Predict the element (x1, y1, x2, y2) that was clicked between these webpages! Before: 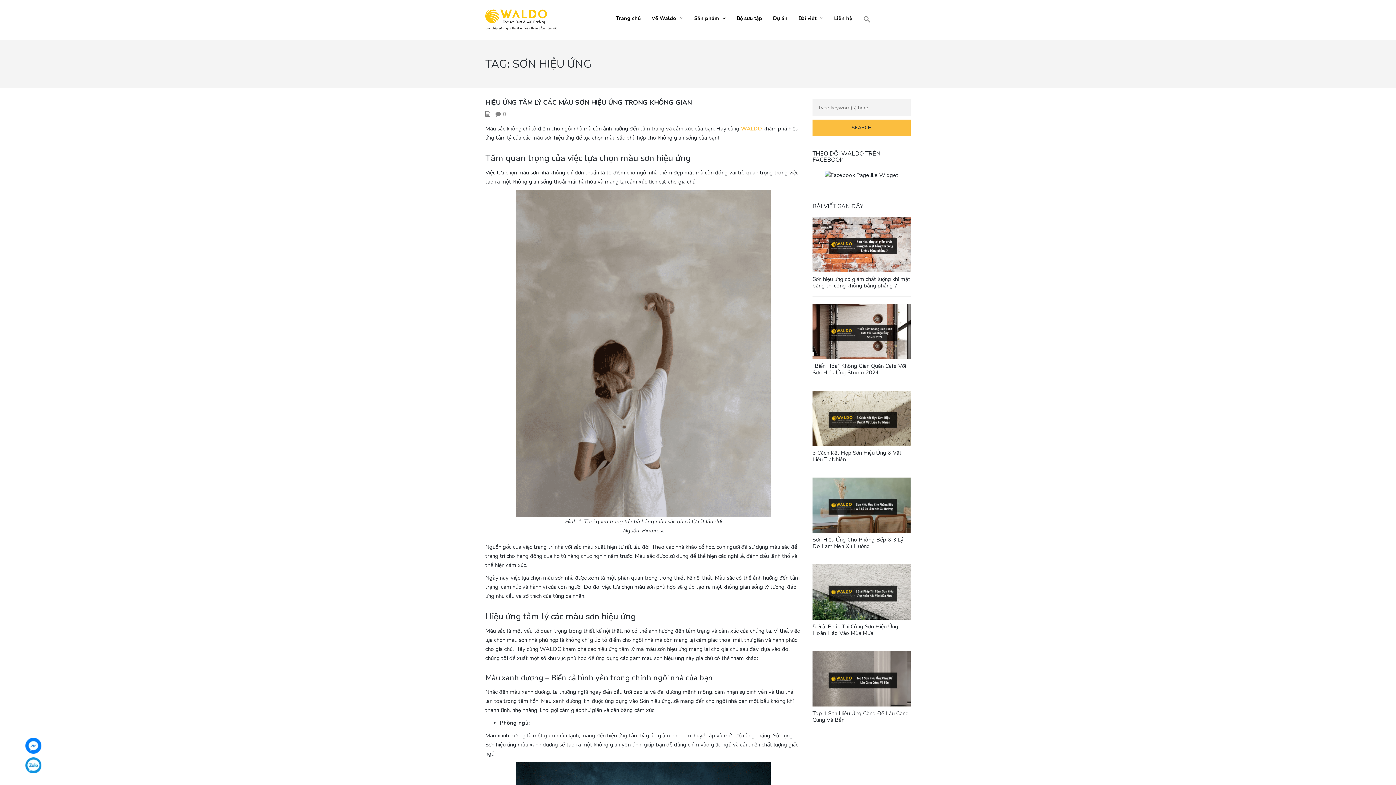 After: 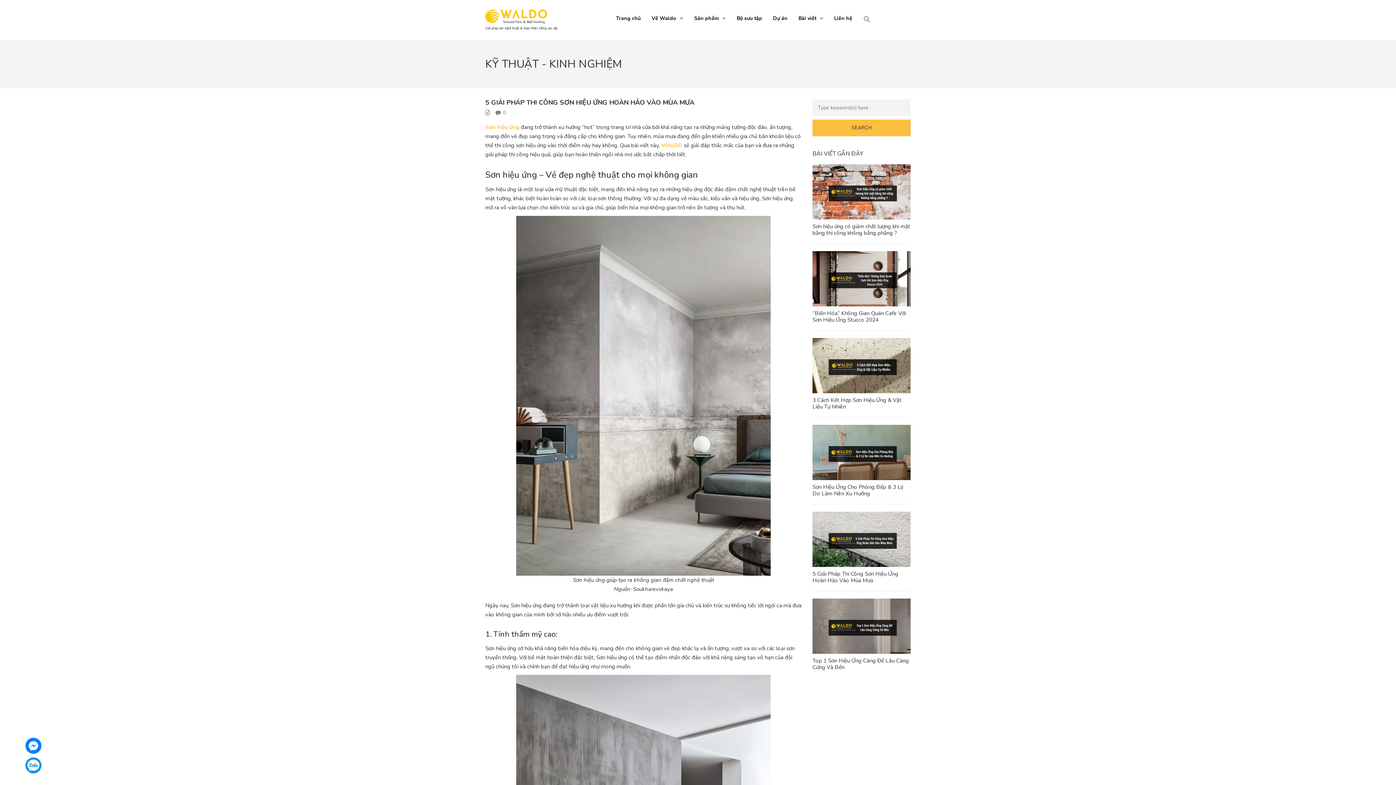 Action: bbox: (812, 623, 898, 636) label: 5 Giải Pháp Thi Công Sơn Hiệu Ứng Hoàn Hảo Vào Mùa Mưa